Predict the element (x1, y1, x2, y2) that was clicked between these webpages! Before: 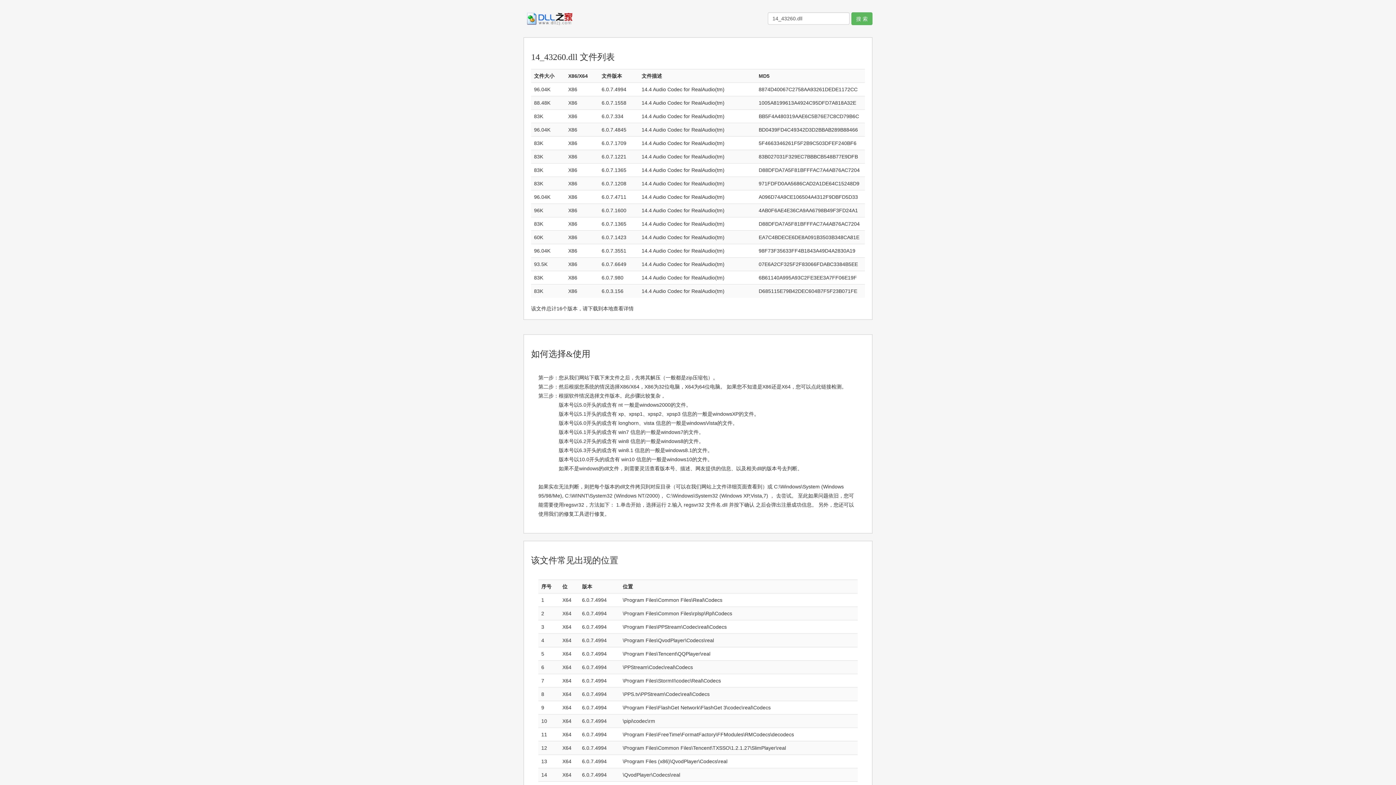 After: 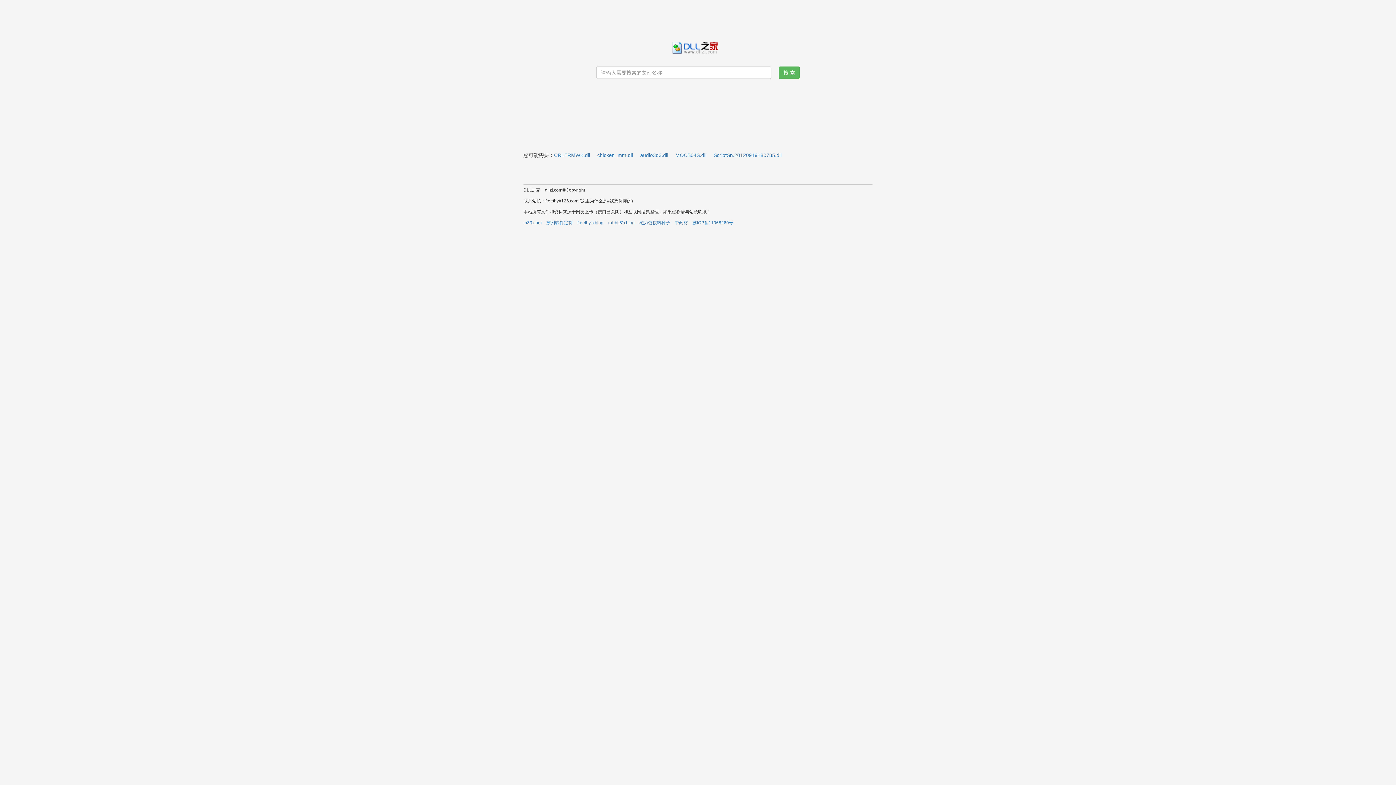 Action: bbox: (523, 7, 581, 30)